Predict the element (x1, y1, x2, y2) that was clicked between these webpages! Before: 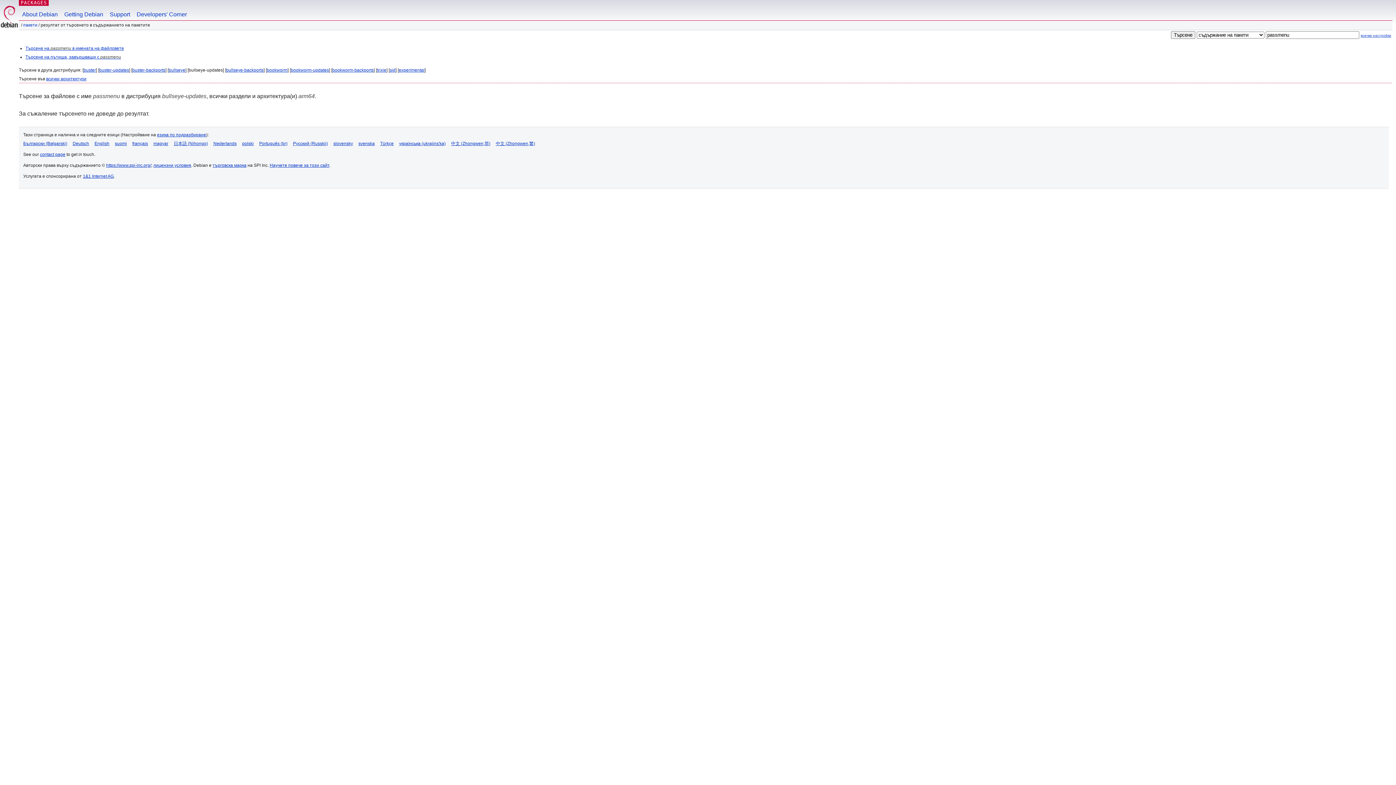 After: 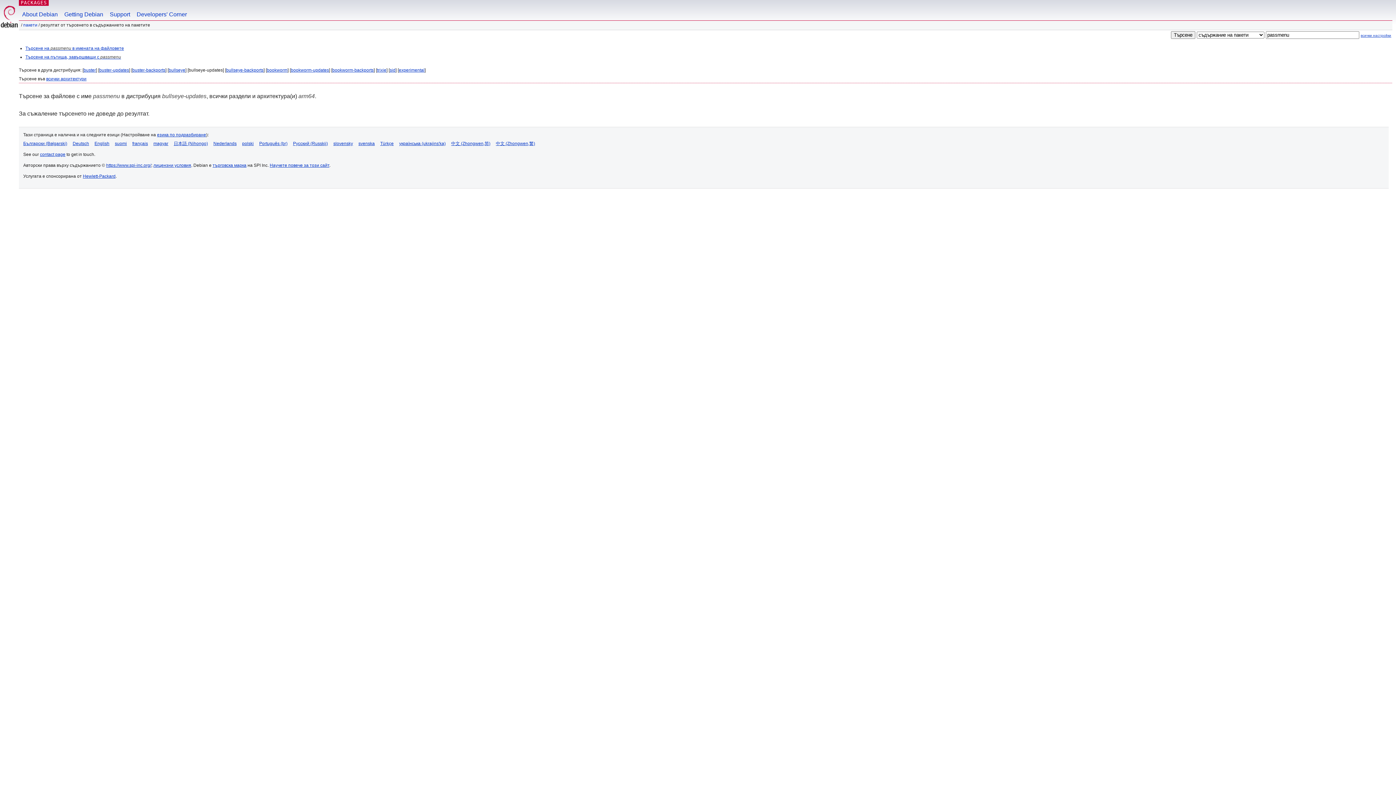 Action: label: Български (Bəlgarski) bbox: (23, 141, 67, 146)